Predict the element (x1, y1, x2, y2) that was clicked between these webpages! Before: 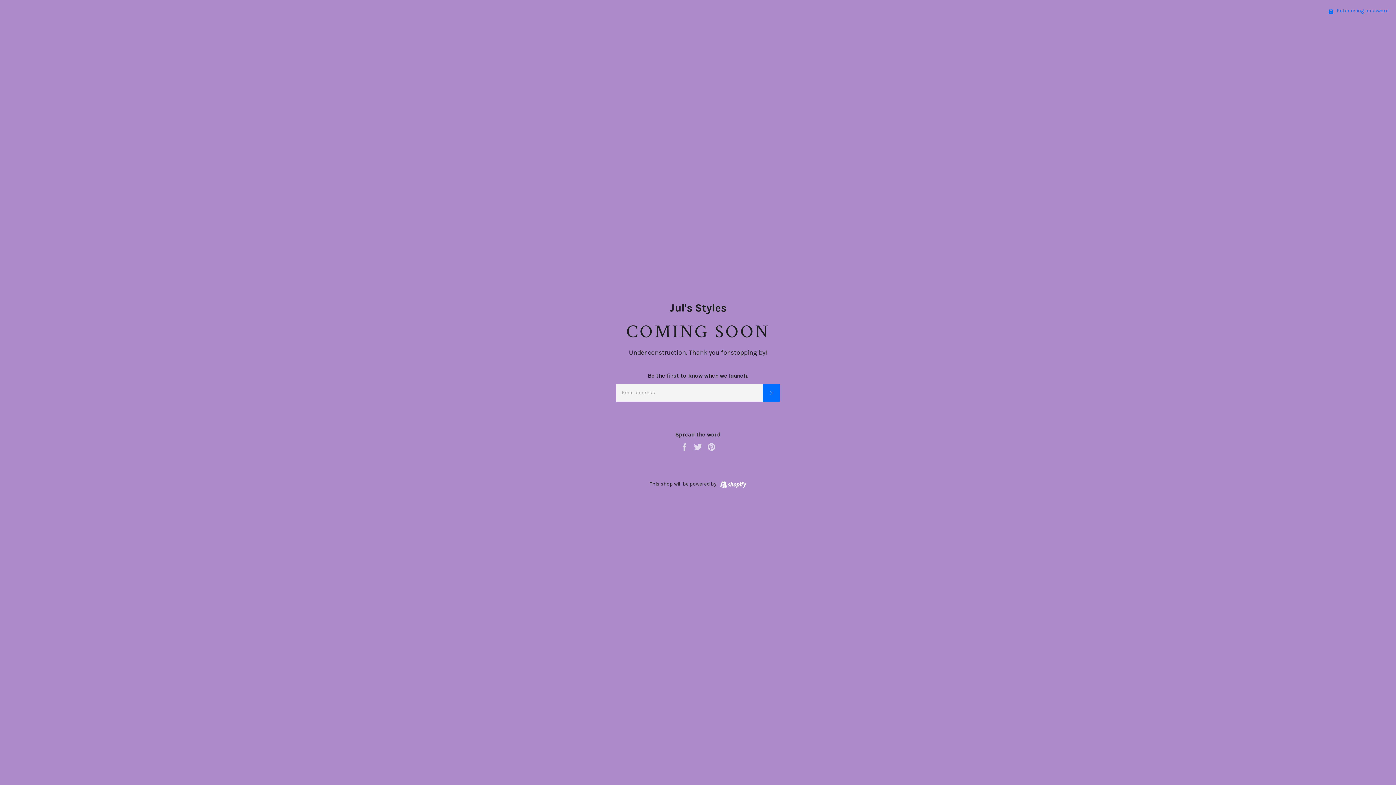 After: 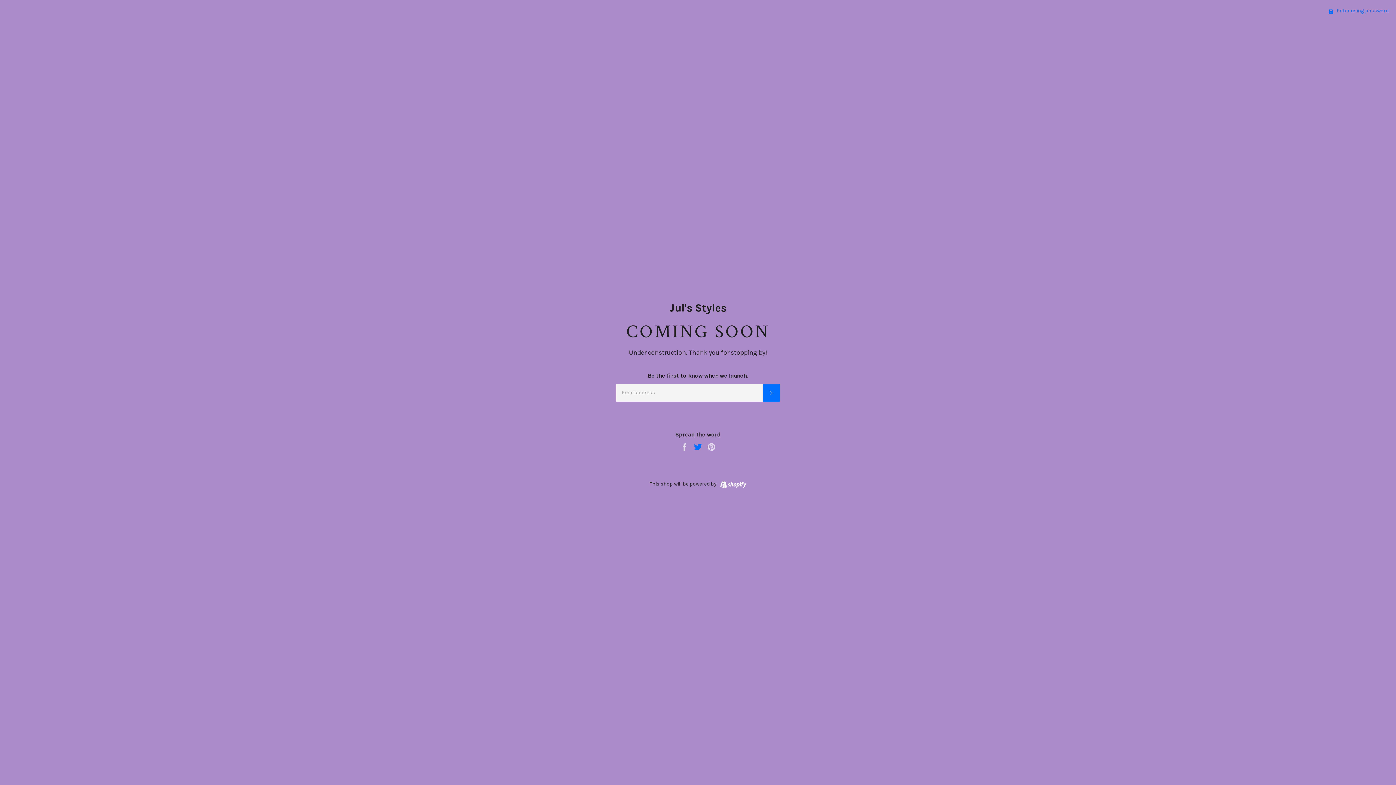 Action: label:  
Tweet on Twitter bbox: (693, 443, 703, 450)